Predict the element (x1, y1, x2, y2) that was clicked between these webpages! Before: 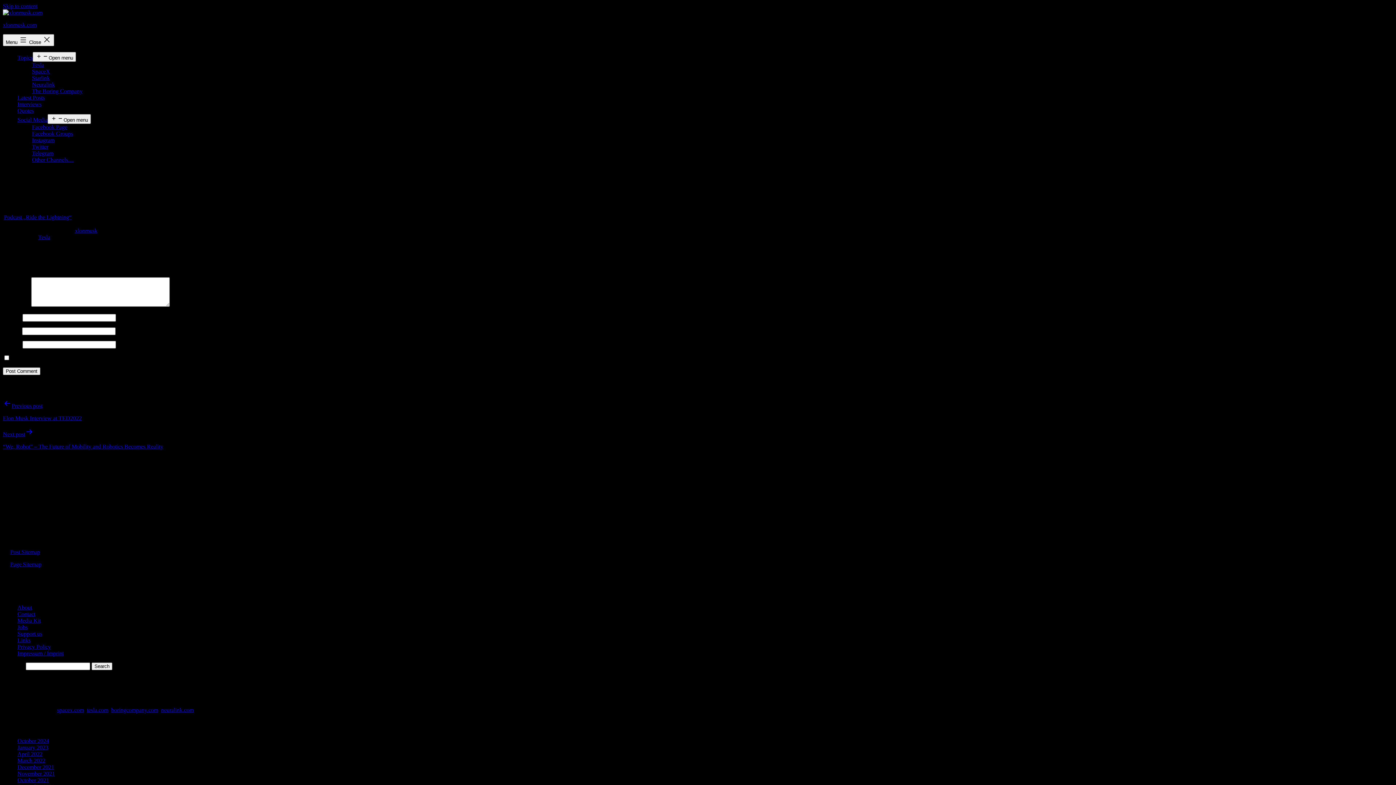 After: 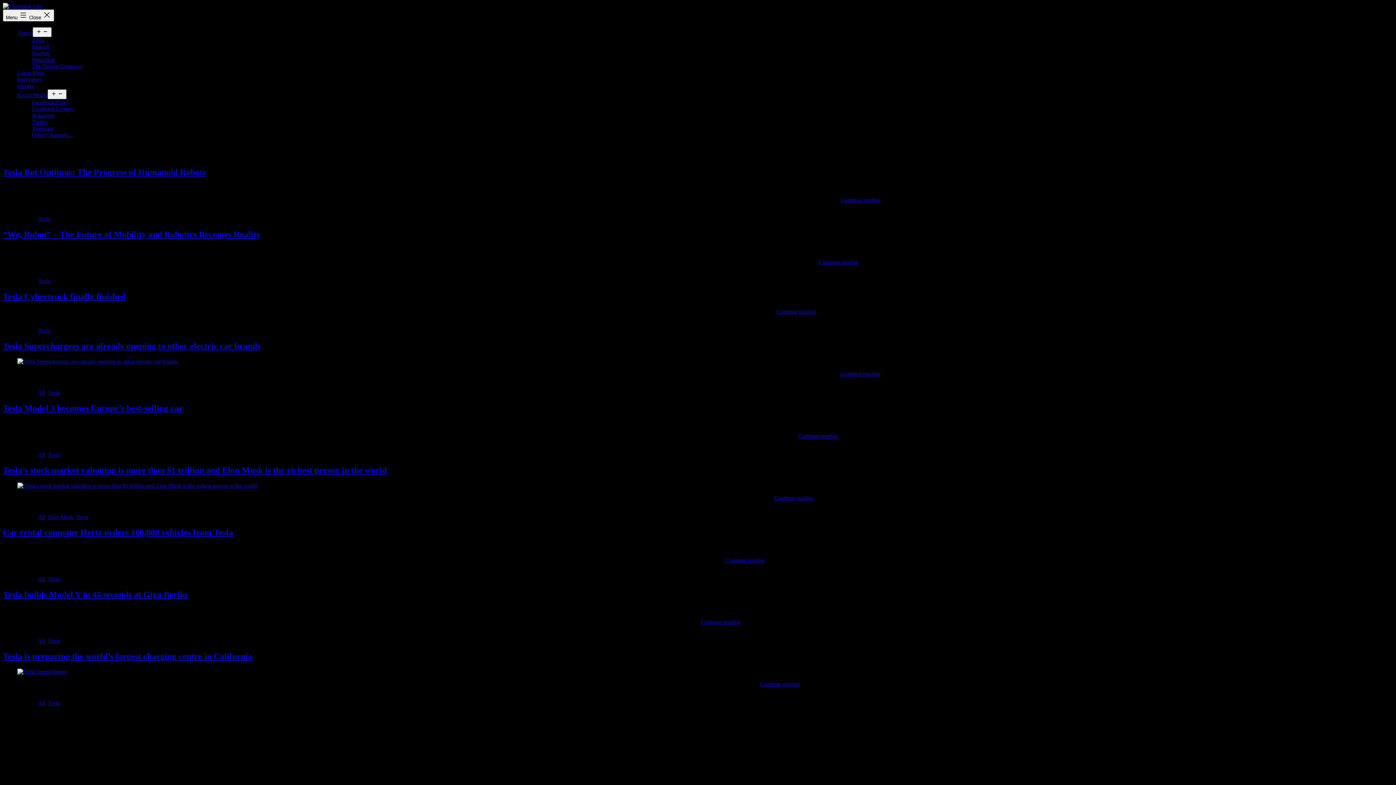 Action: bbox: (38, 234, 50, 240) label: Tesla